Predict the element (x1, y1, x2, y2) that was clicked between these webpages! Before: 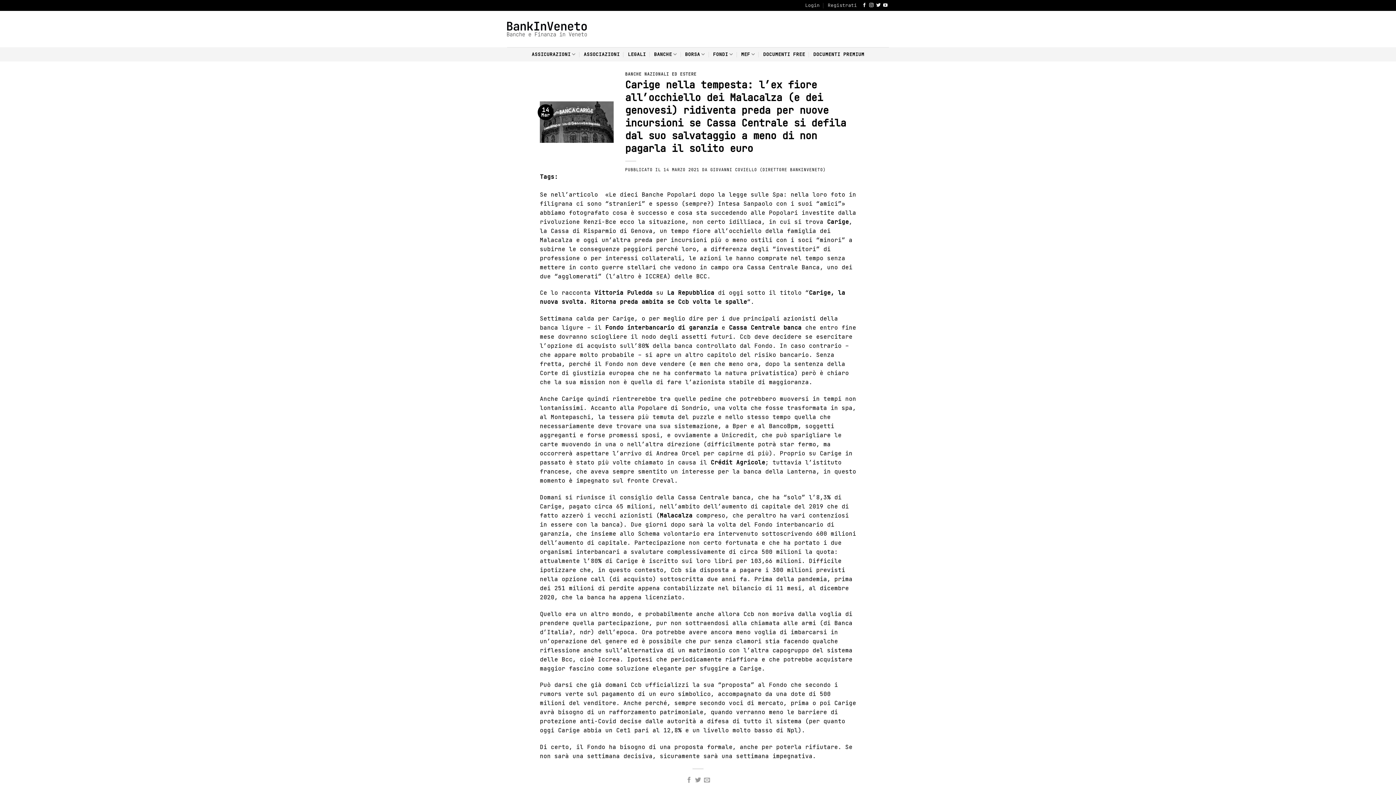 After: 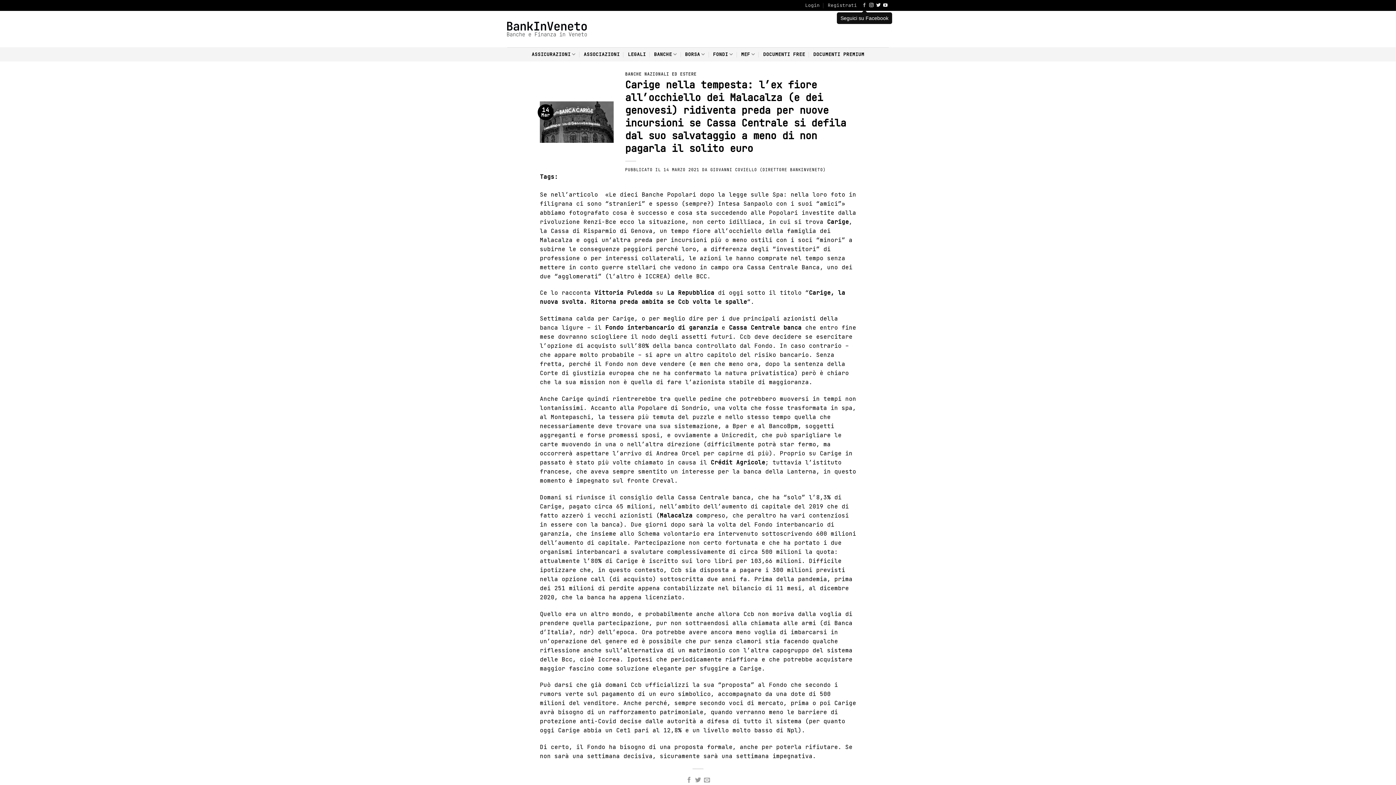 Action: bbox: (862, 2, 866, 7) label: Seguici su Facebook